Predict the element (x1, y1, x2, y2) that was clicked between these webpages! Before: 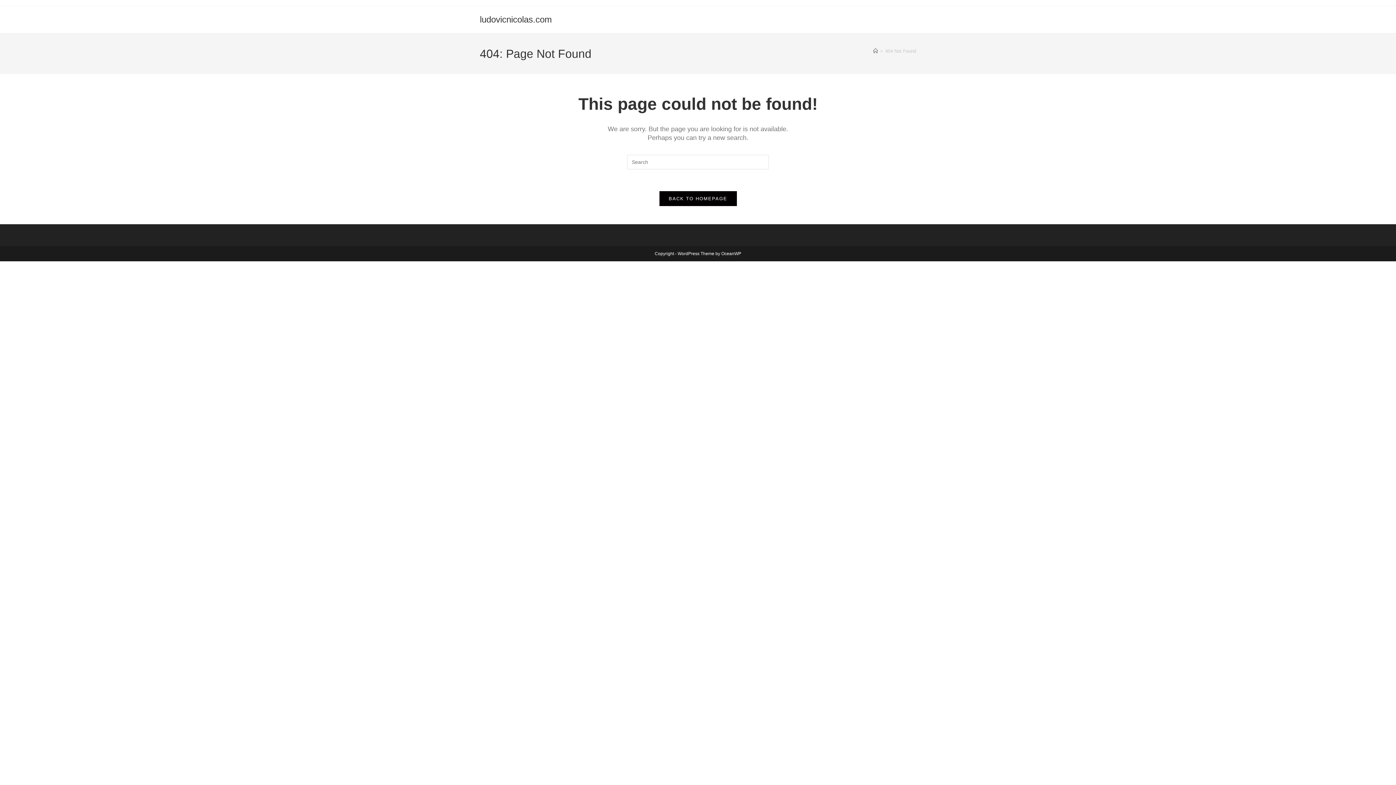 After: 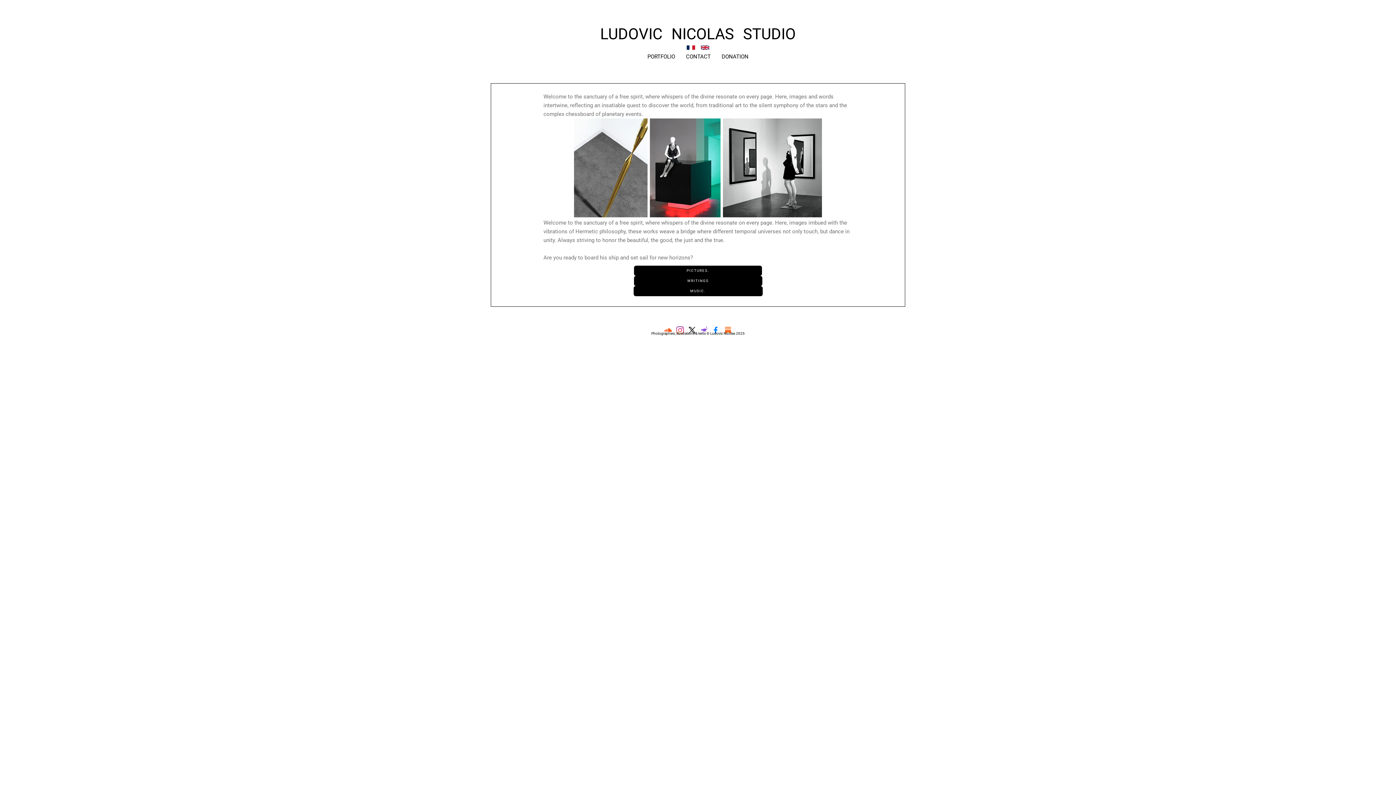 Action: bbox: (873, 48, 878, 53) label: Home